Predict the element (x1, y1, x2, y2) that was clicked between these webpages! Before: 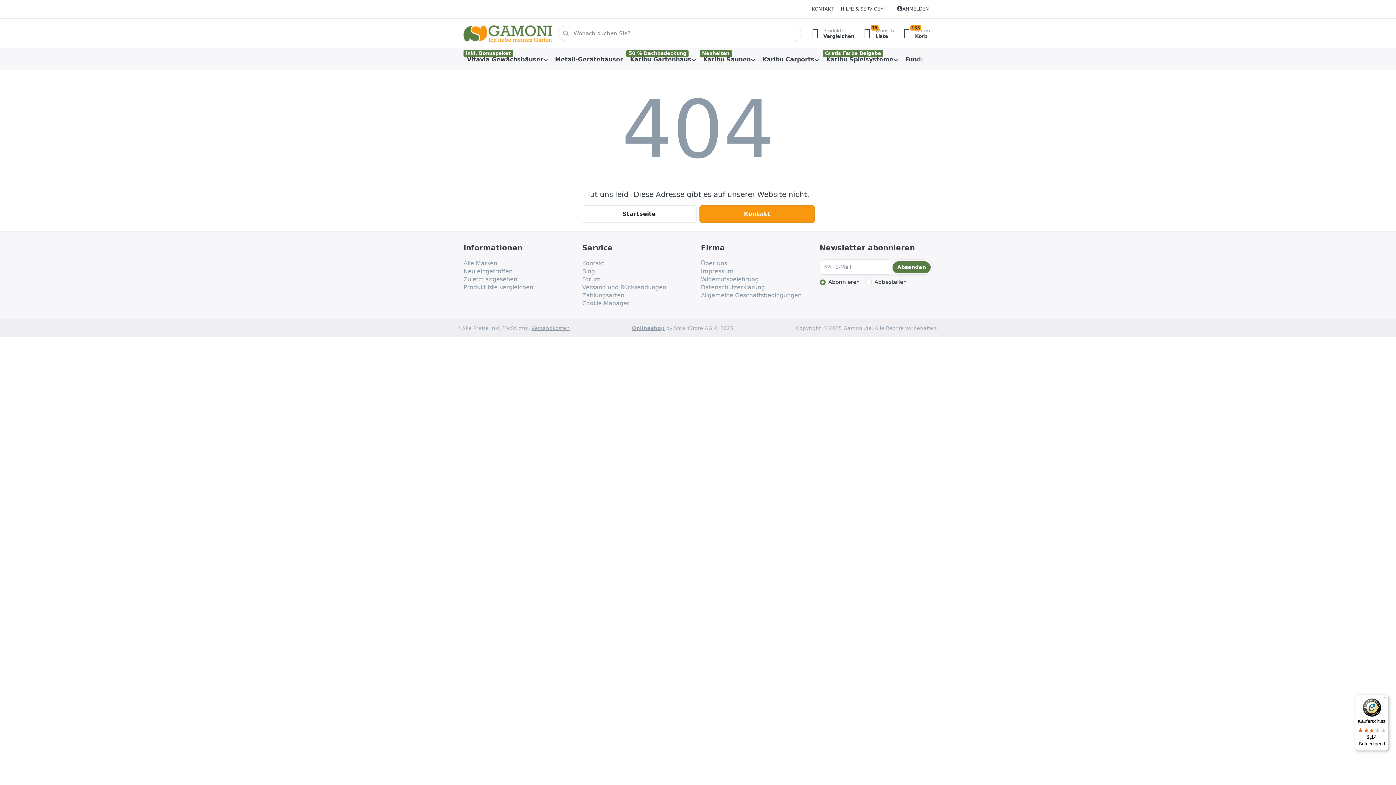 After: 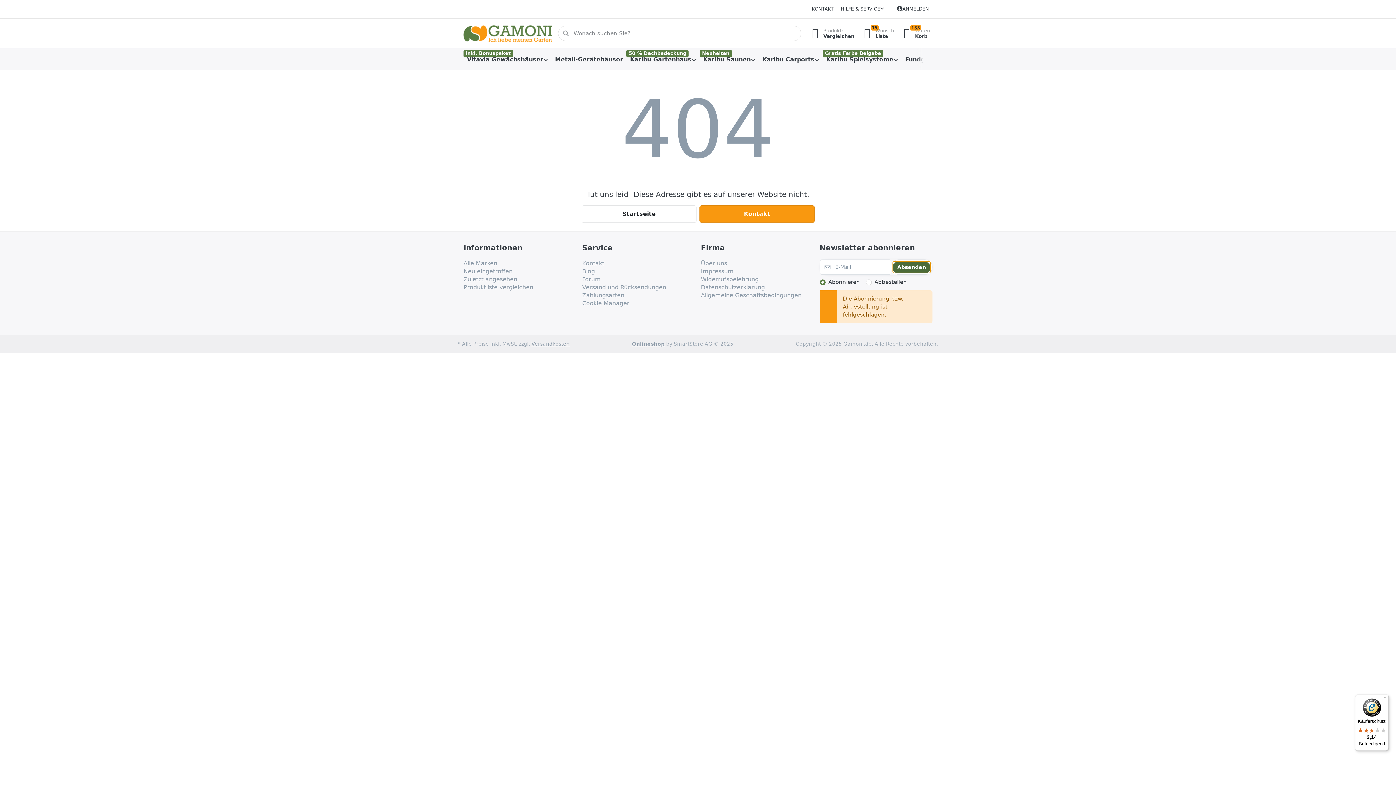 Action: label: Absenden bbox: (892, 261, 931, 273)